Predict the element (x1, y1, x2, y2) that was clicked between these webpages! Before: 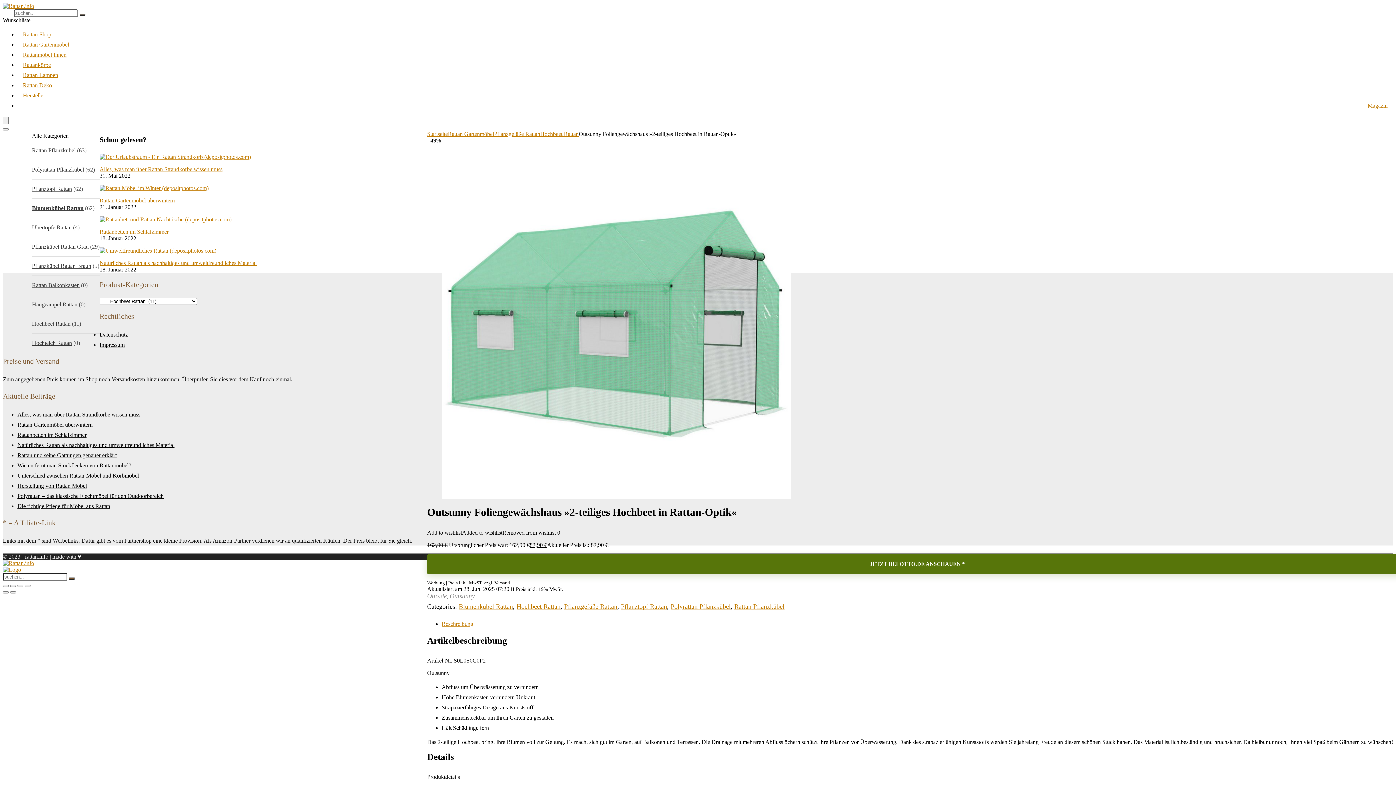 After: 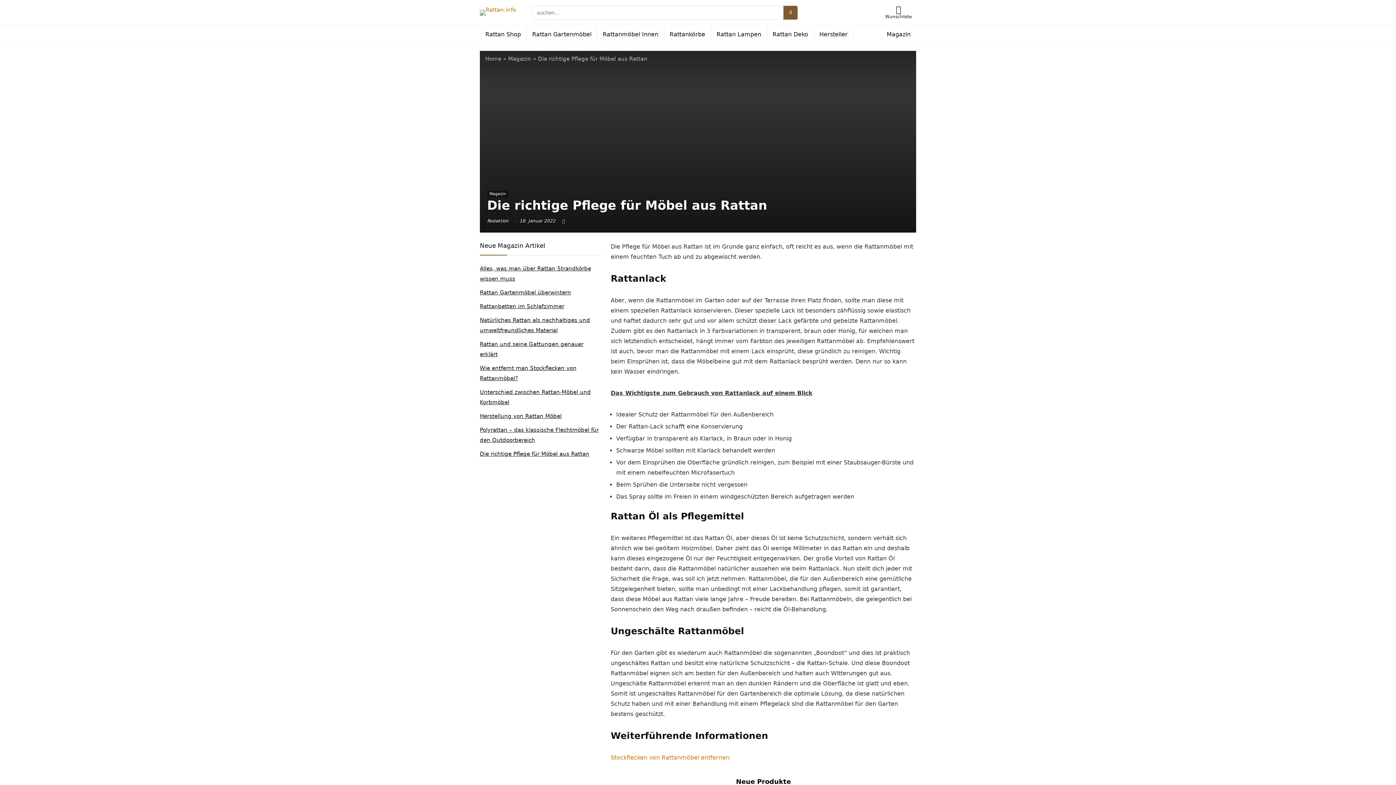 Action: label: Die richtige Pflege für Möbel aus Rattan bbox: (17, 503, 110, 509)